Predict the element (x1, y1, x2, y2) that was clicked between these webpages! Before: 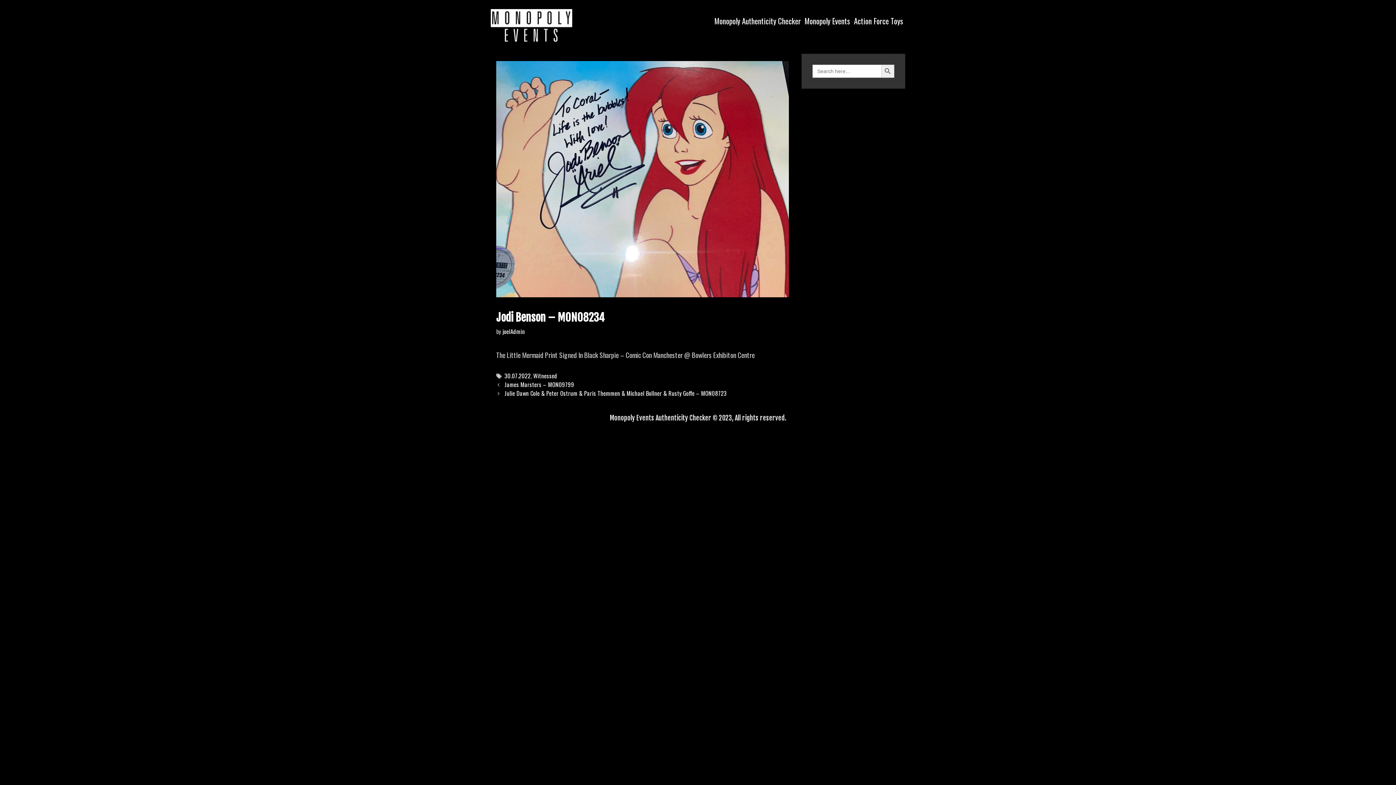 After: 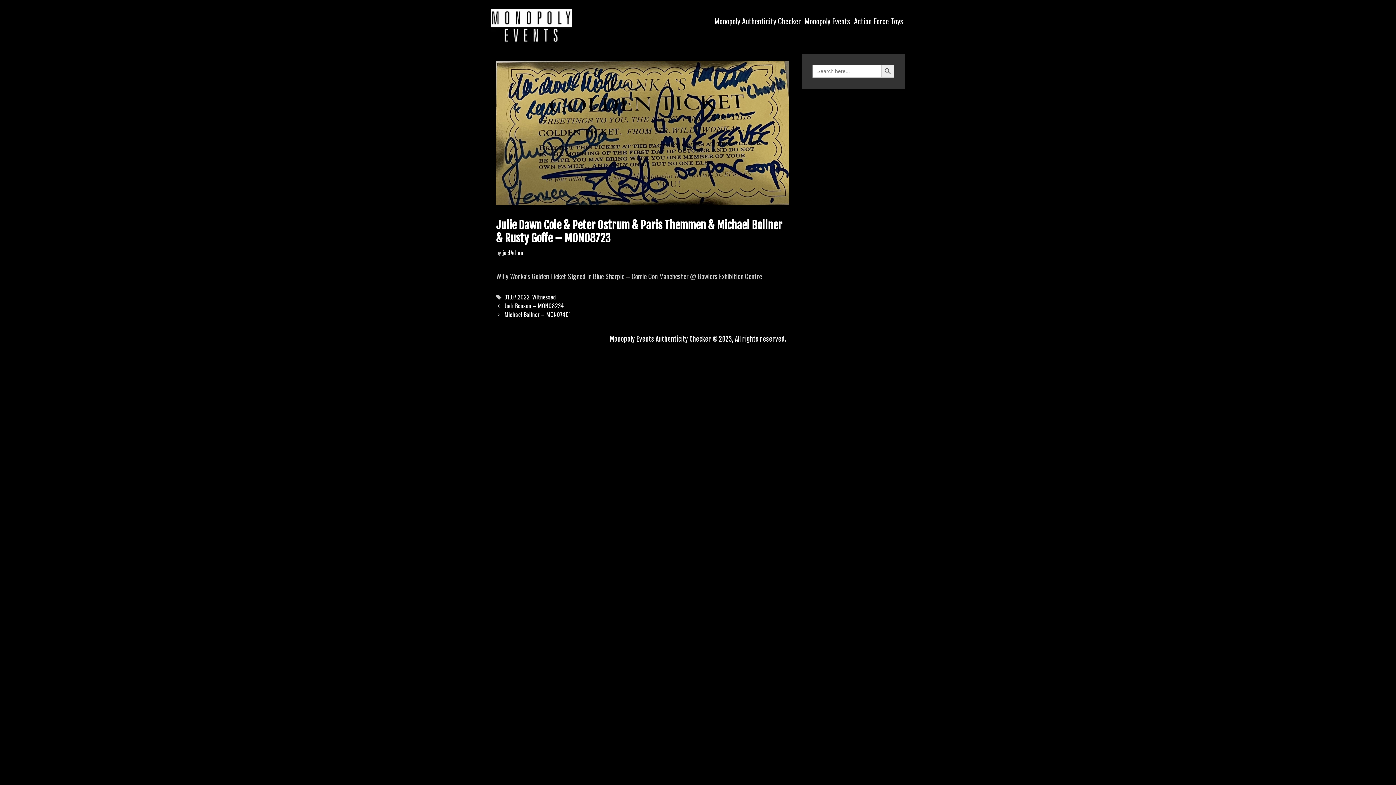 Action: label: Julie Dawn Cole & Peter Ostrum & Paris Themmen & Michael Bollner & Rusty Goffe – MON08723 bbox: (504, 389, 726, 397)